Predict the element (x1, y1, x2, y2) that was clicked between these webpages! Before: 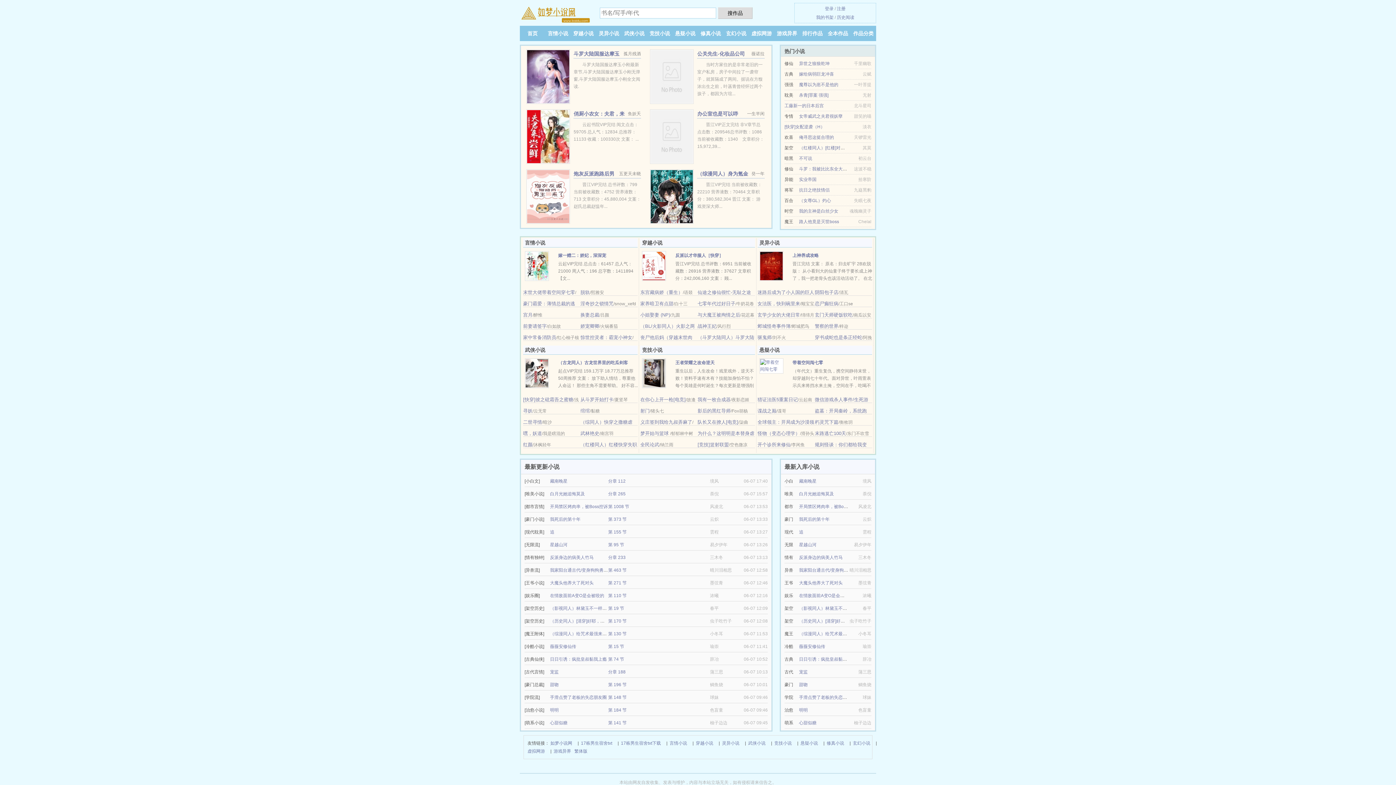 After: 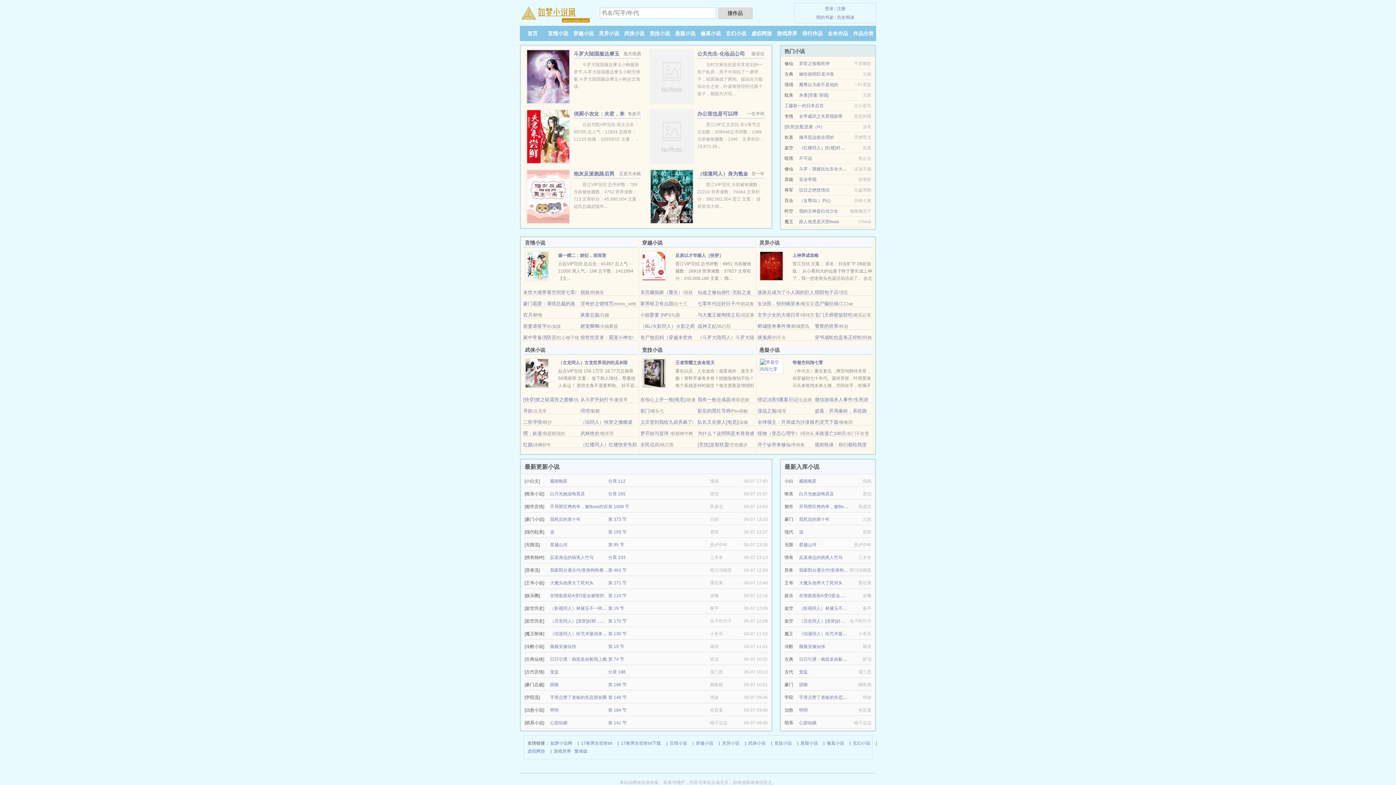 Action: bbox: (675, 253, 723, 258) label: 反派以才华服人［快穿］